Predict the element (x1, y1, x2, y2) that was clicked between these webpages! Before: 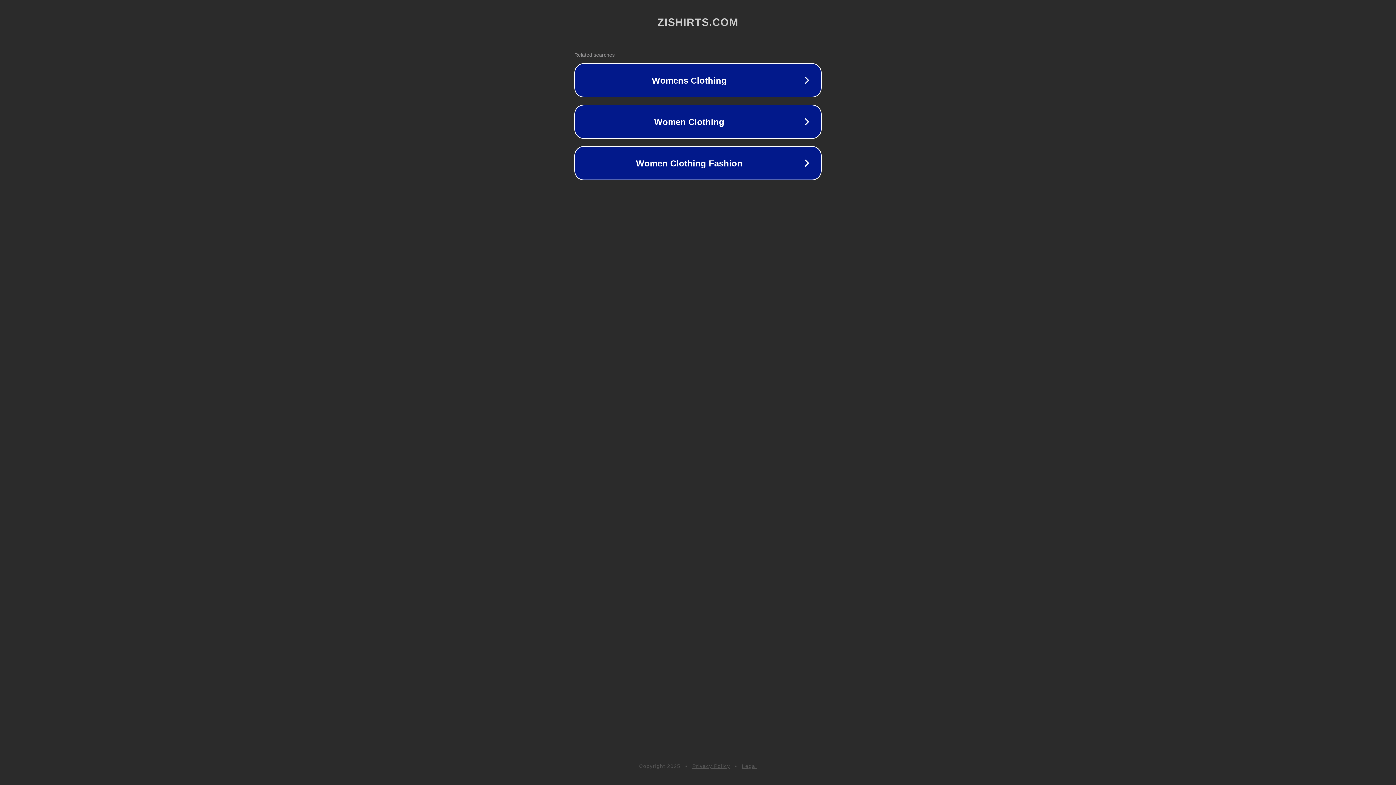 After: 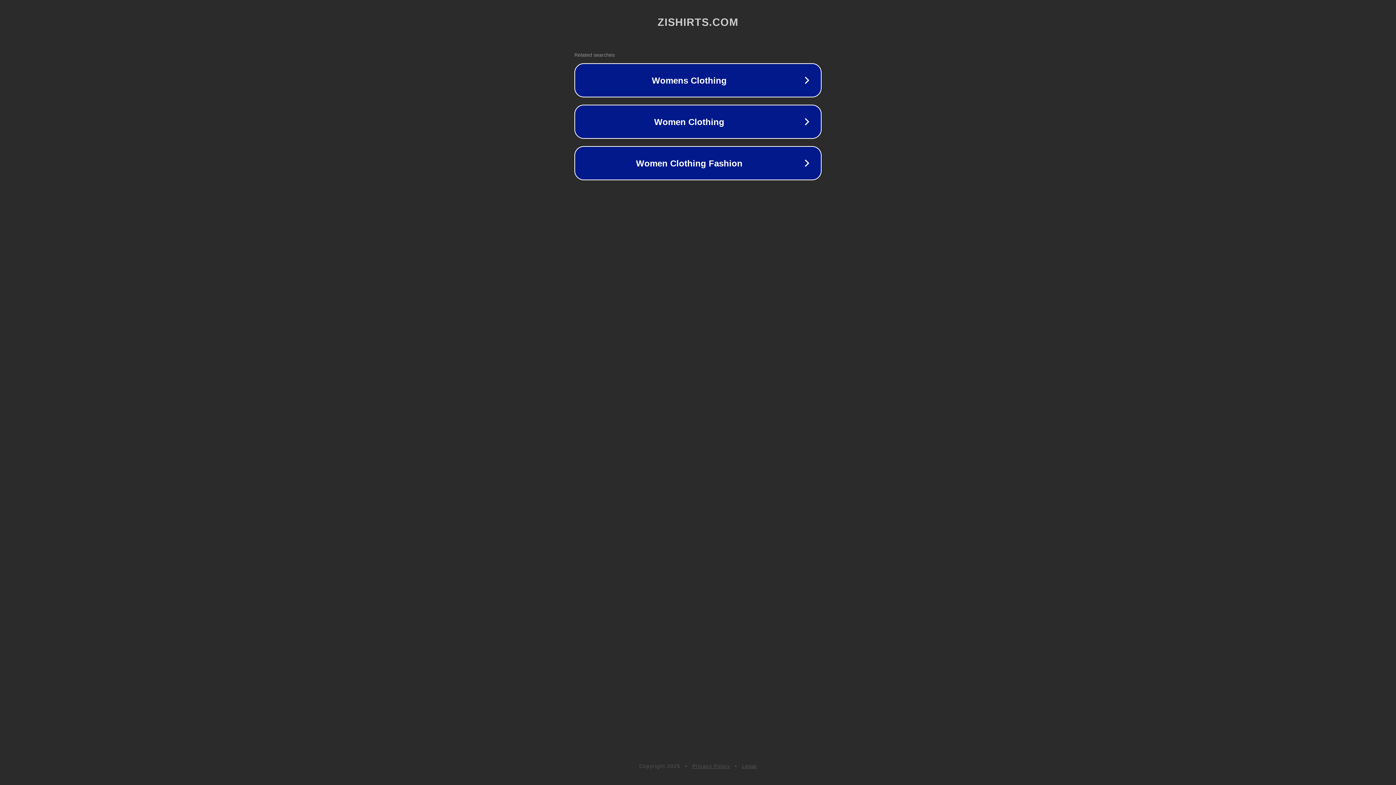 Action: bbox: (692, 763, 730, 769) label: Privacy Policy